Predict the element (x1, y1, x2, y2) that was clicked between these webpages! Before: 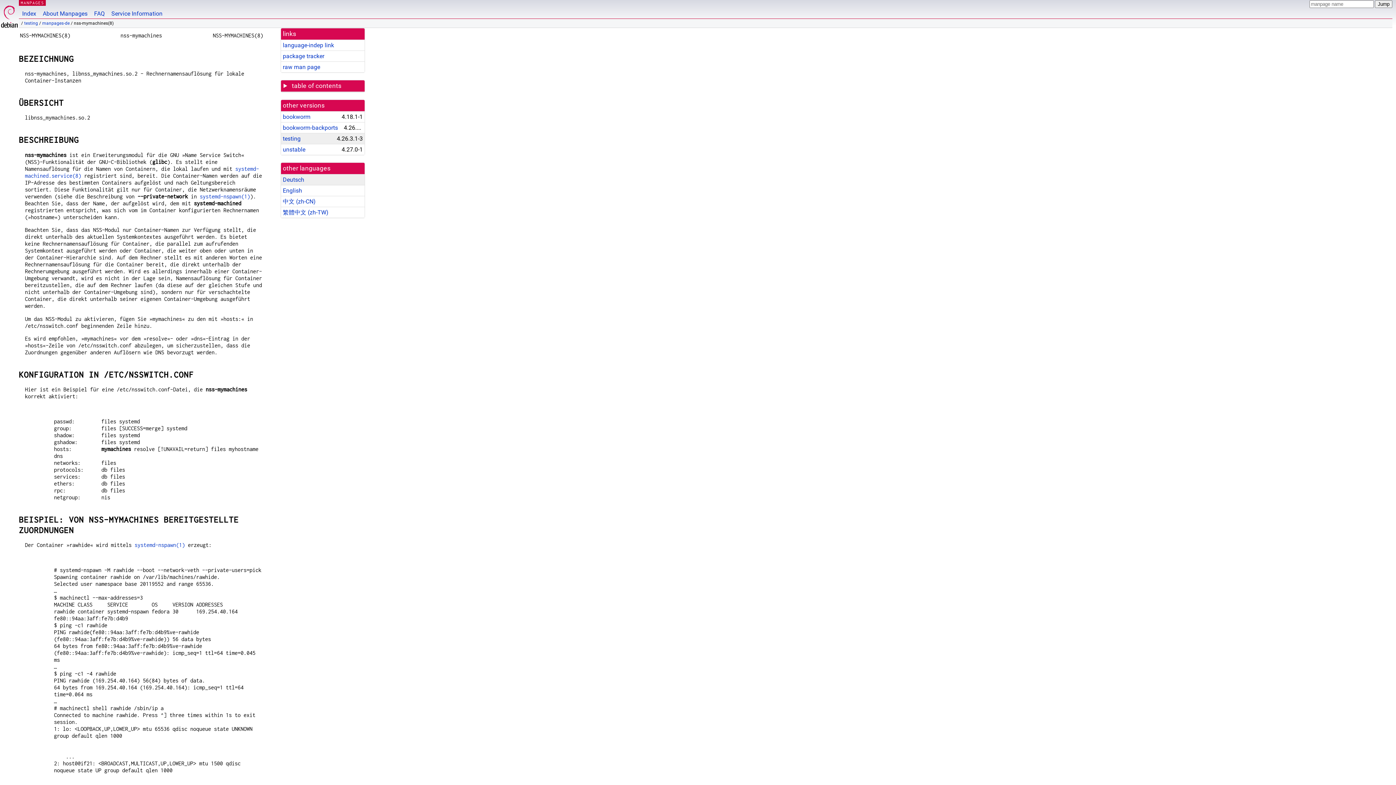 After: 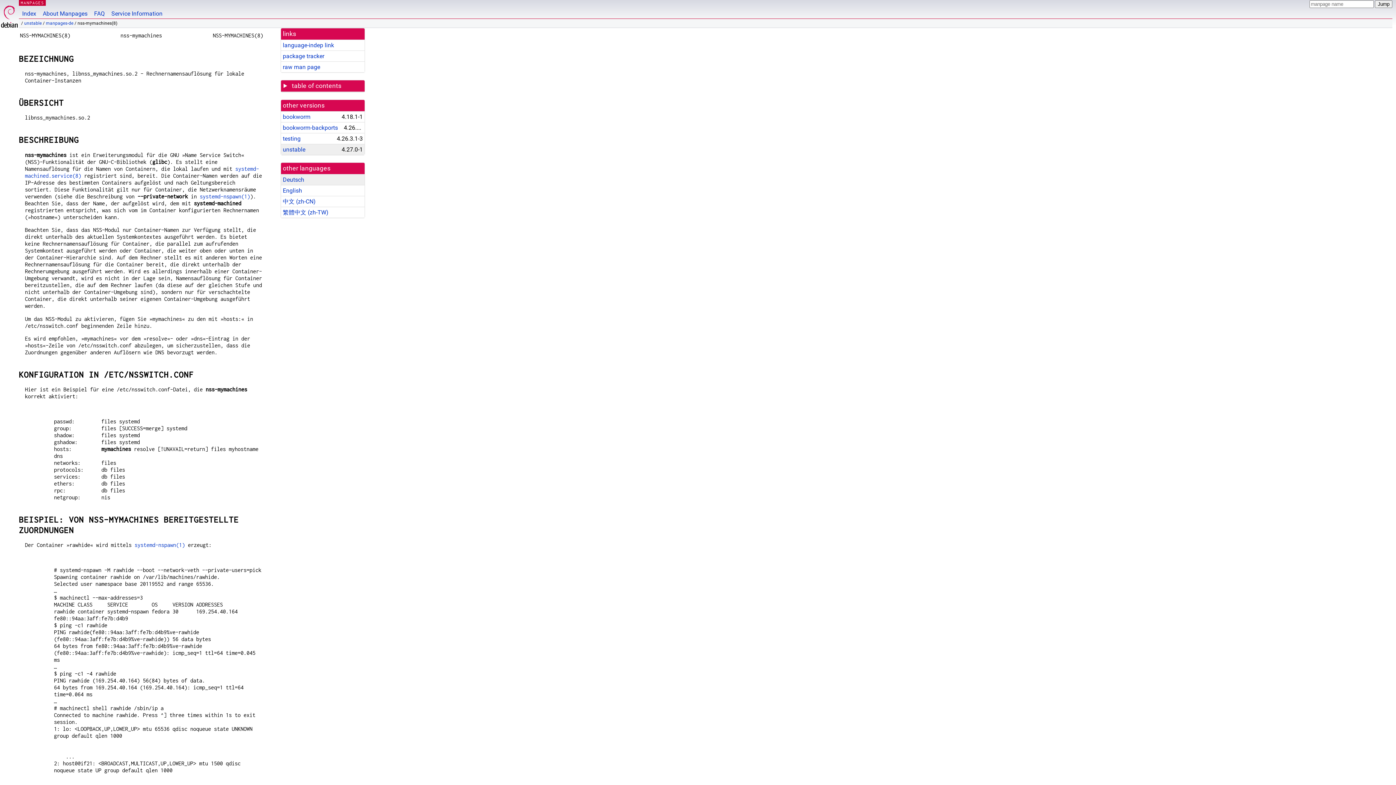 Action: bbox: (282, 146, 305, 153) label: unstable